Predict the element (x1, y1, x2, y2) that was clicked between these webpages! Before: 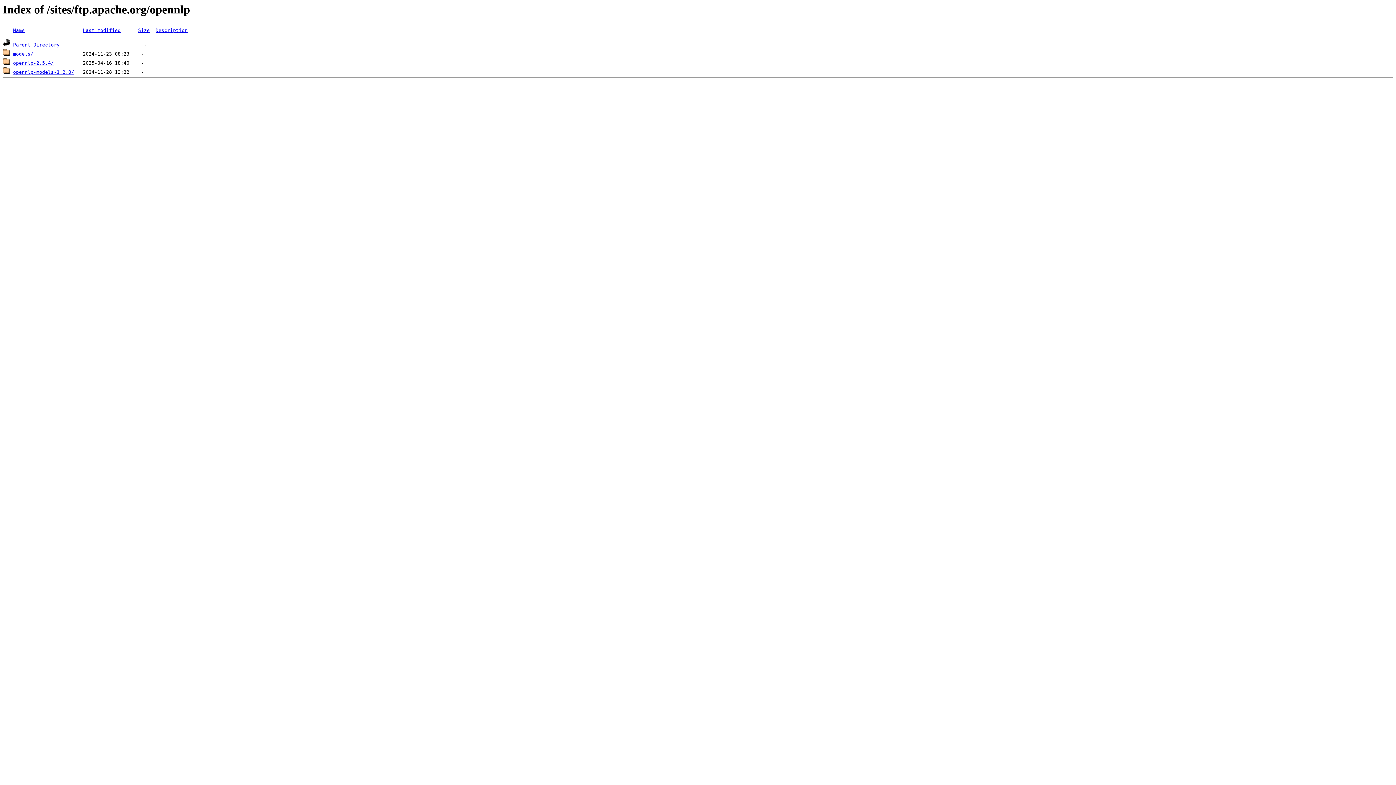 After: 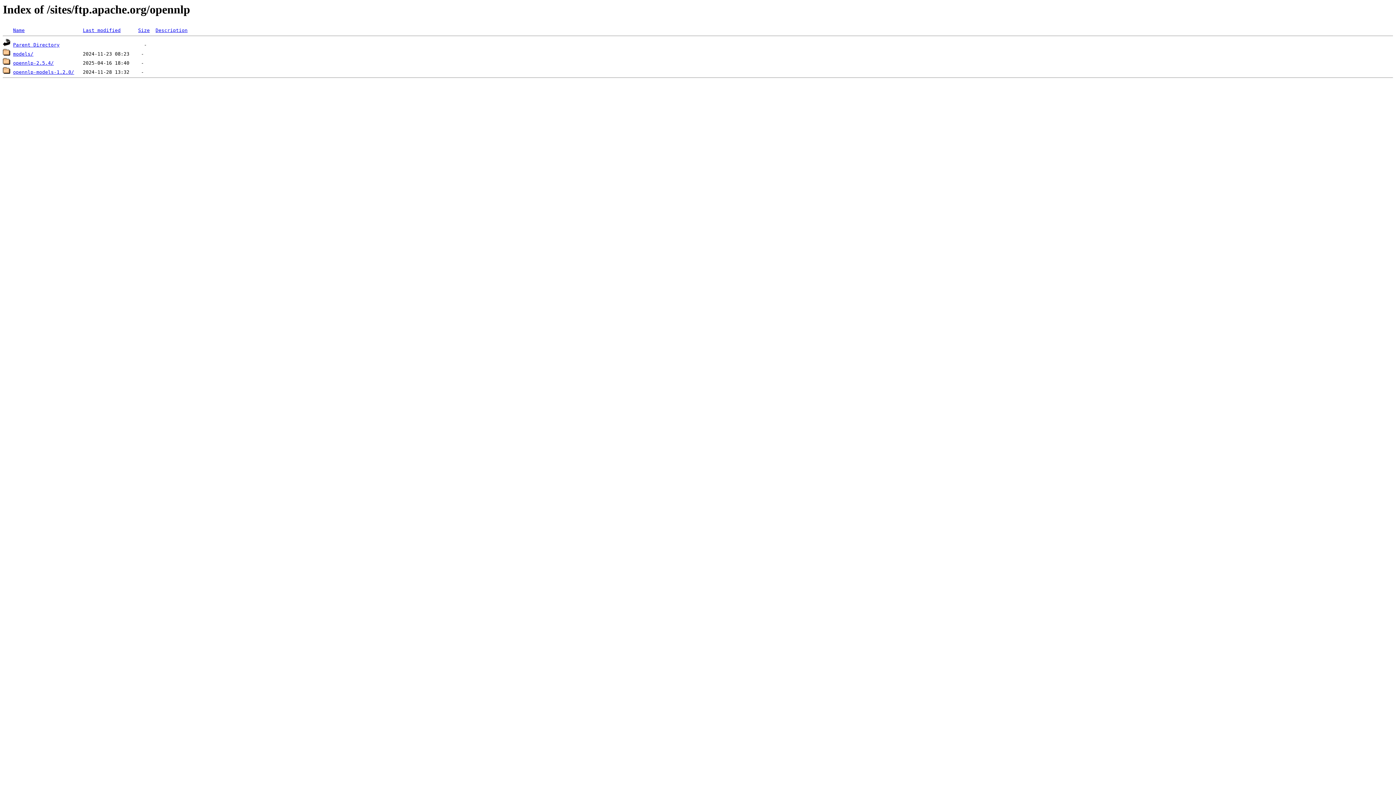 Action: label: Description bbox: (155, 27, 187, 33)